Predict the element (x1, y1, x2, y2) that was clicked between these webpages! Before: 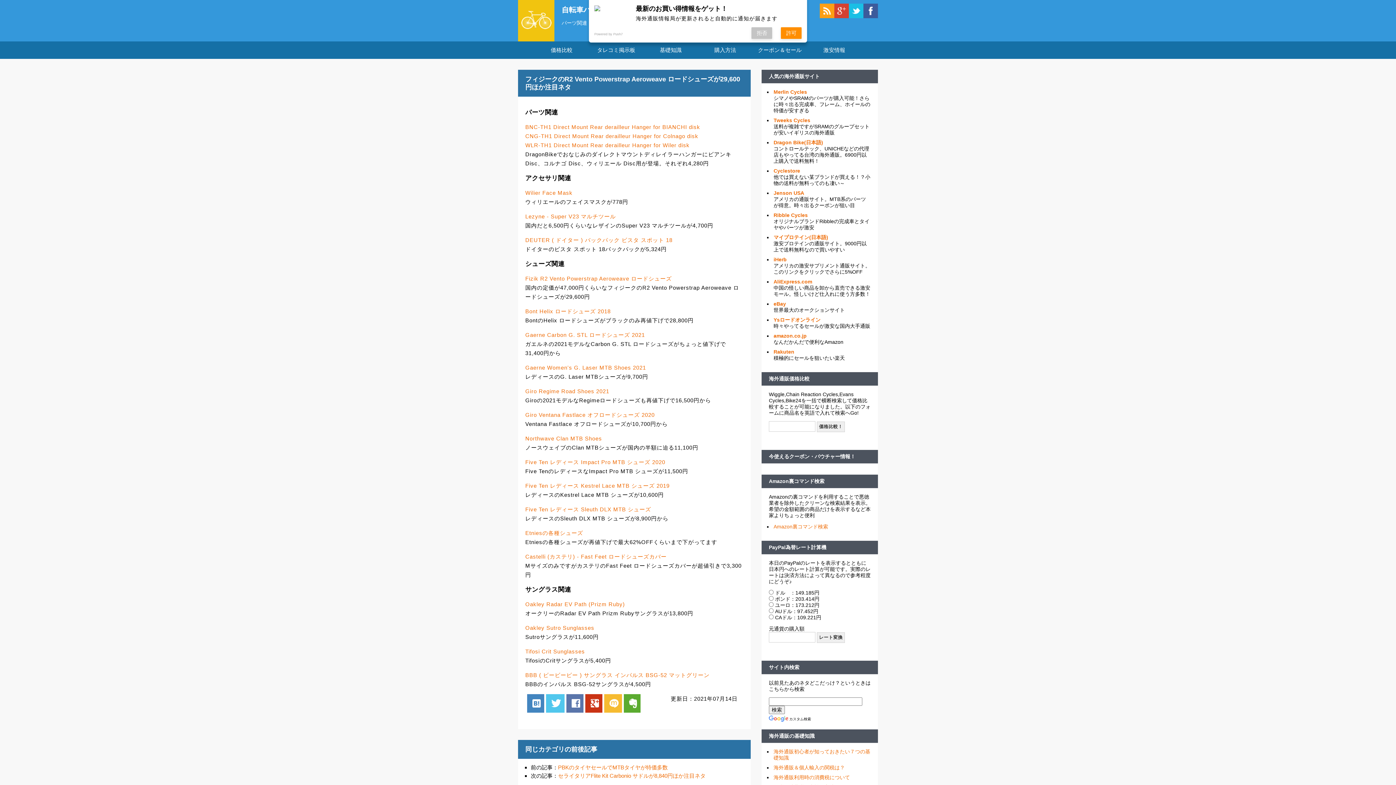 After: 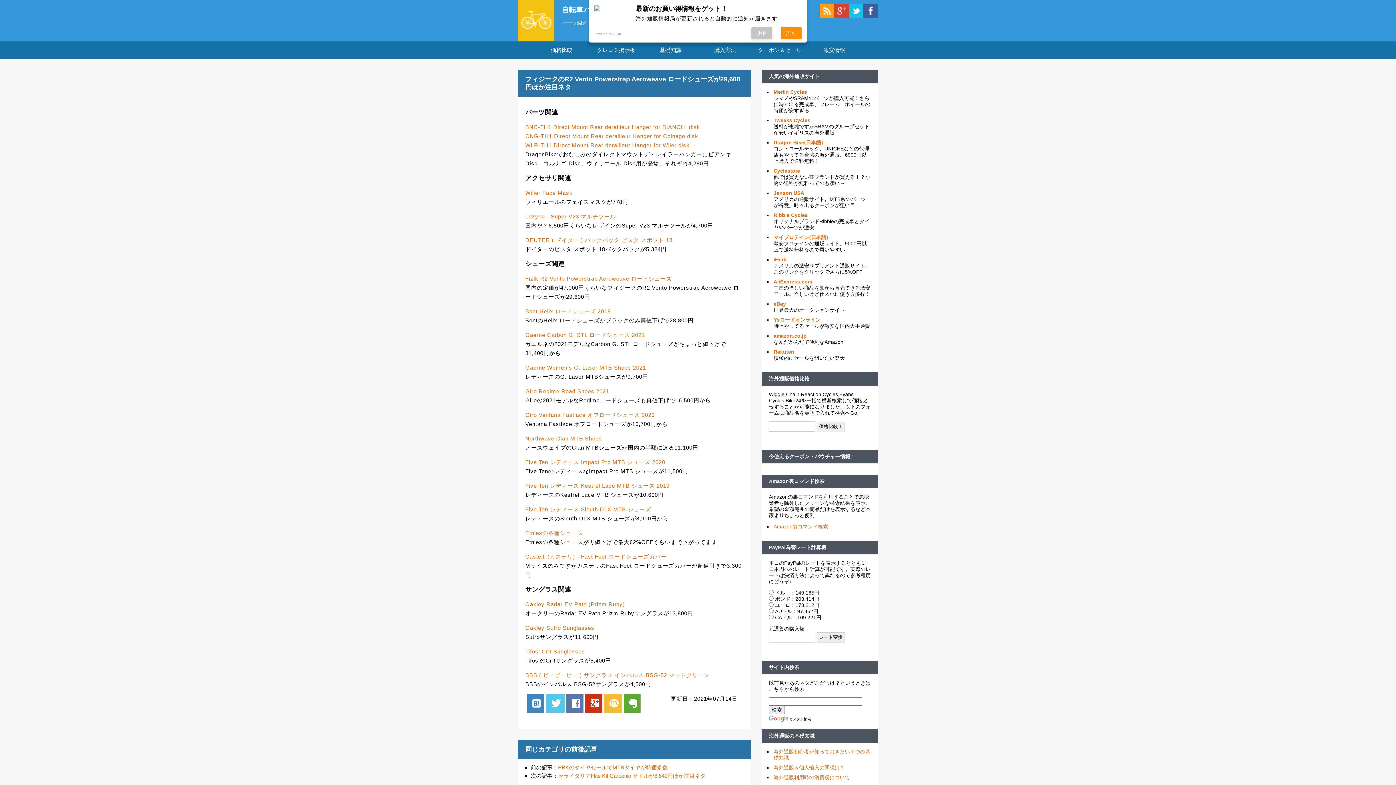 Action: label: Dragon Bike(日本語) bbox: (773, 139, 823, 145)